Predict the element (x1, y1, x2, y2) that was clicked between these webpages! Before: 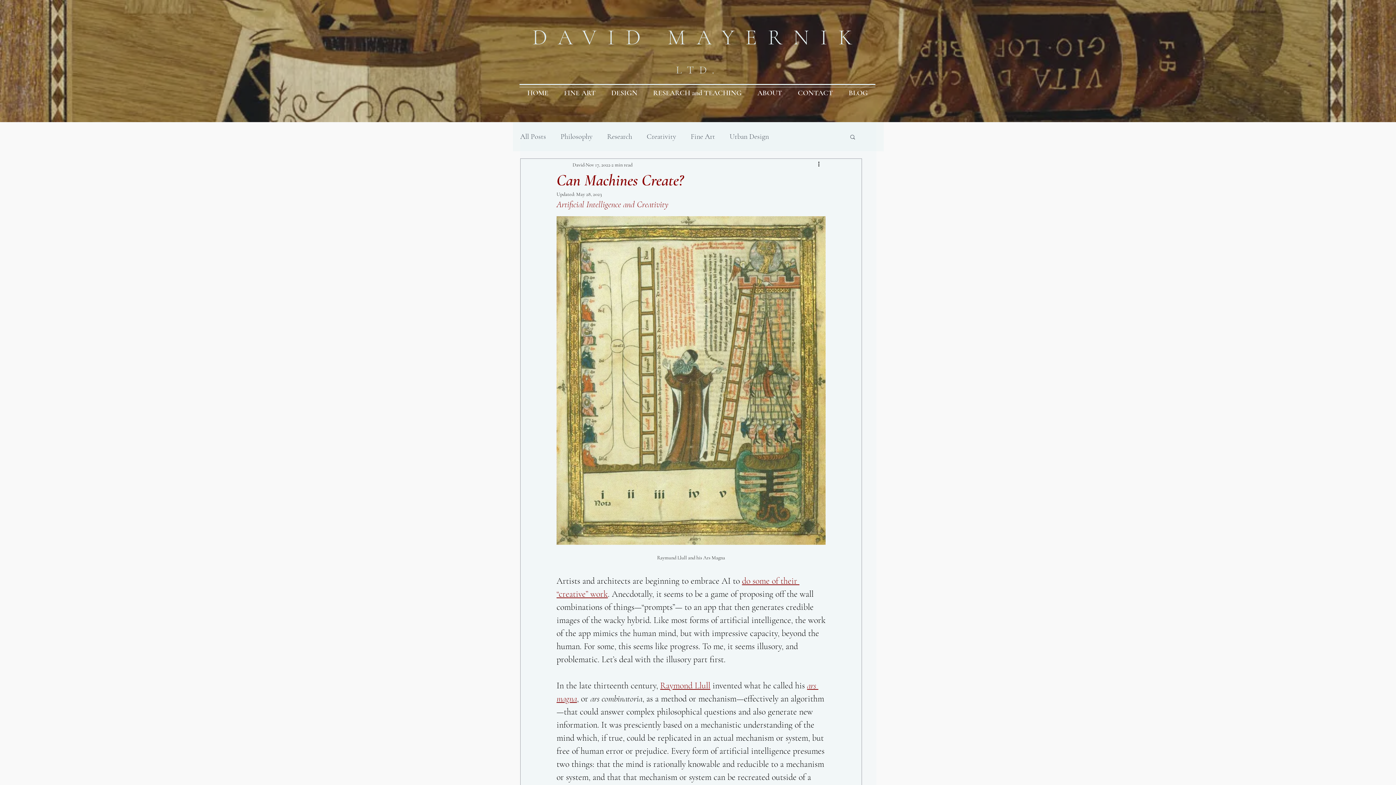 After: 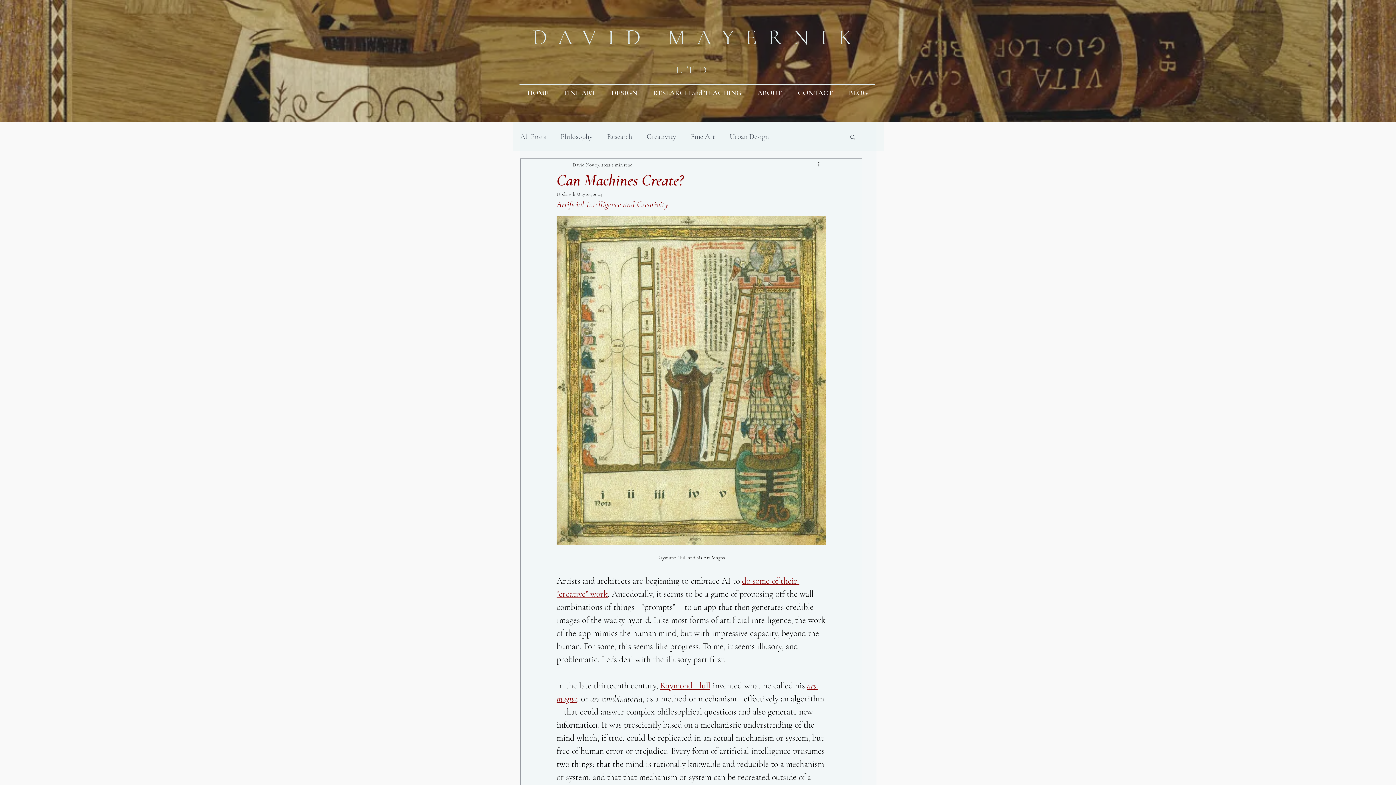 Action: label: Raymond Llull bbox: (660, 680, 710, 691)